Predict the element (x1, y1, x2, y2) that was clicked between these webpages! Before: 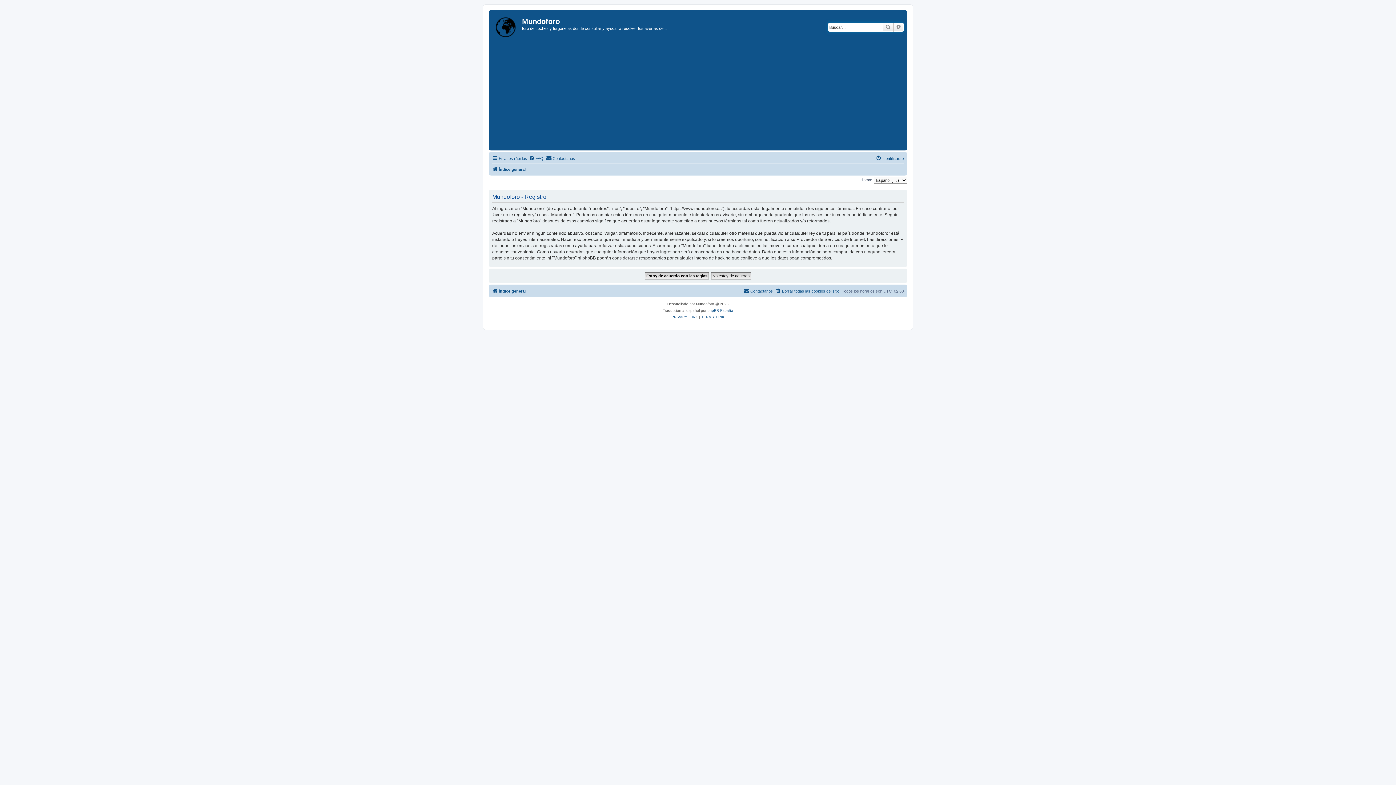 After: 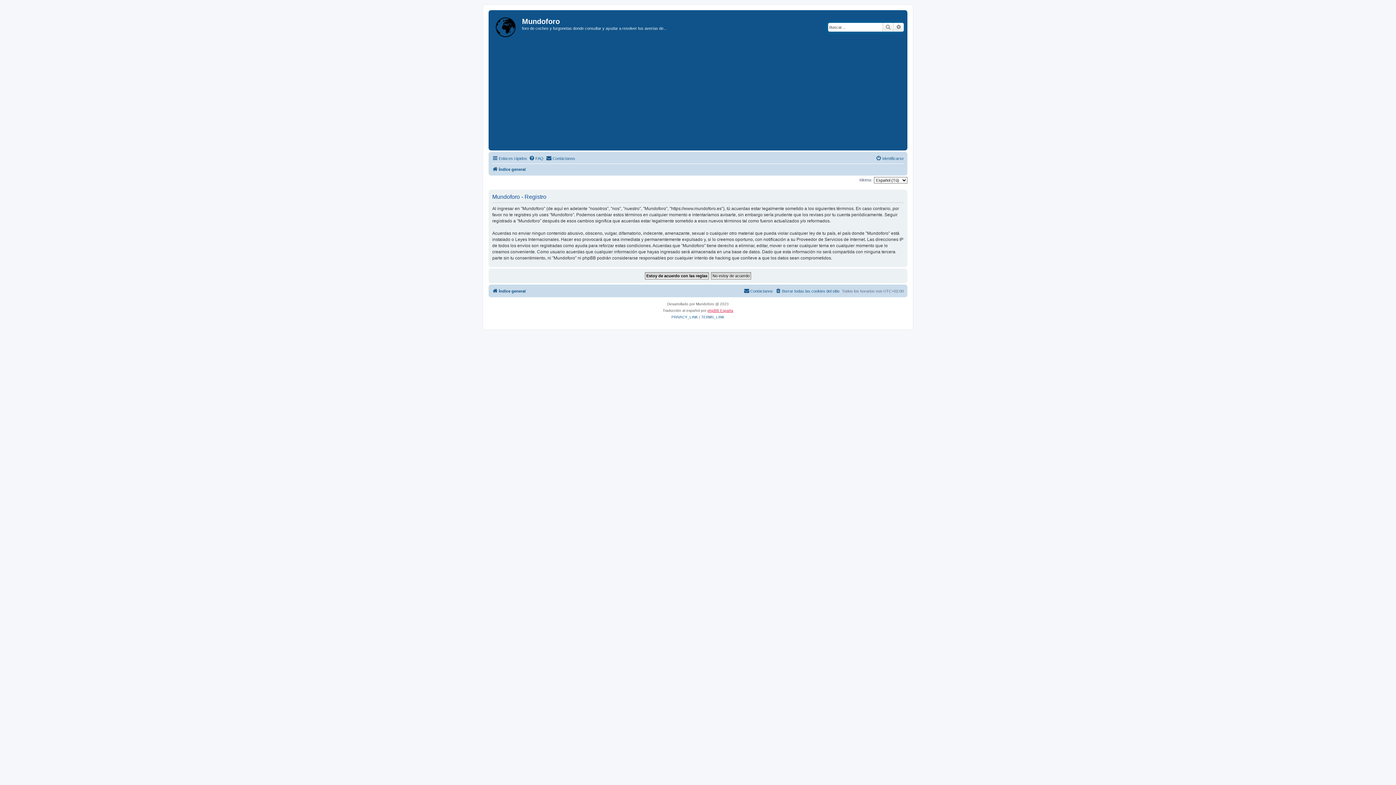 Action: label: phpBB España bbox: (707, 307, 733, 314)